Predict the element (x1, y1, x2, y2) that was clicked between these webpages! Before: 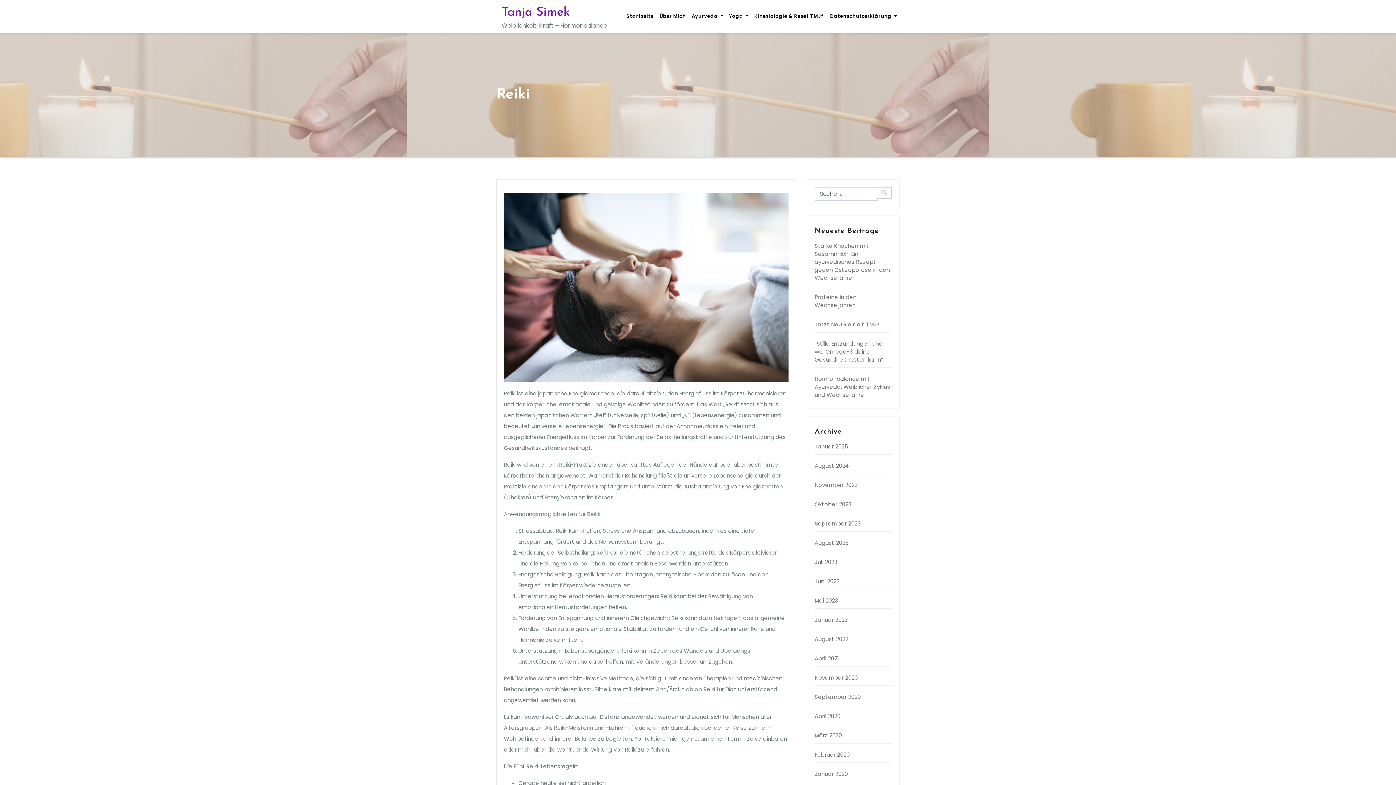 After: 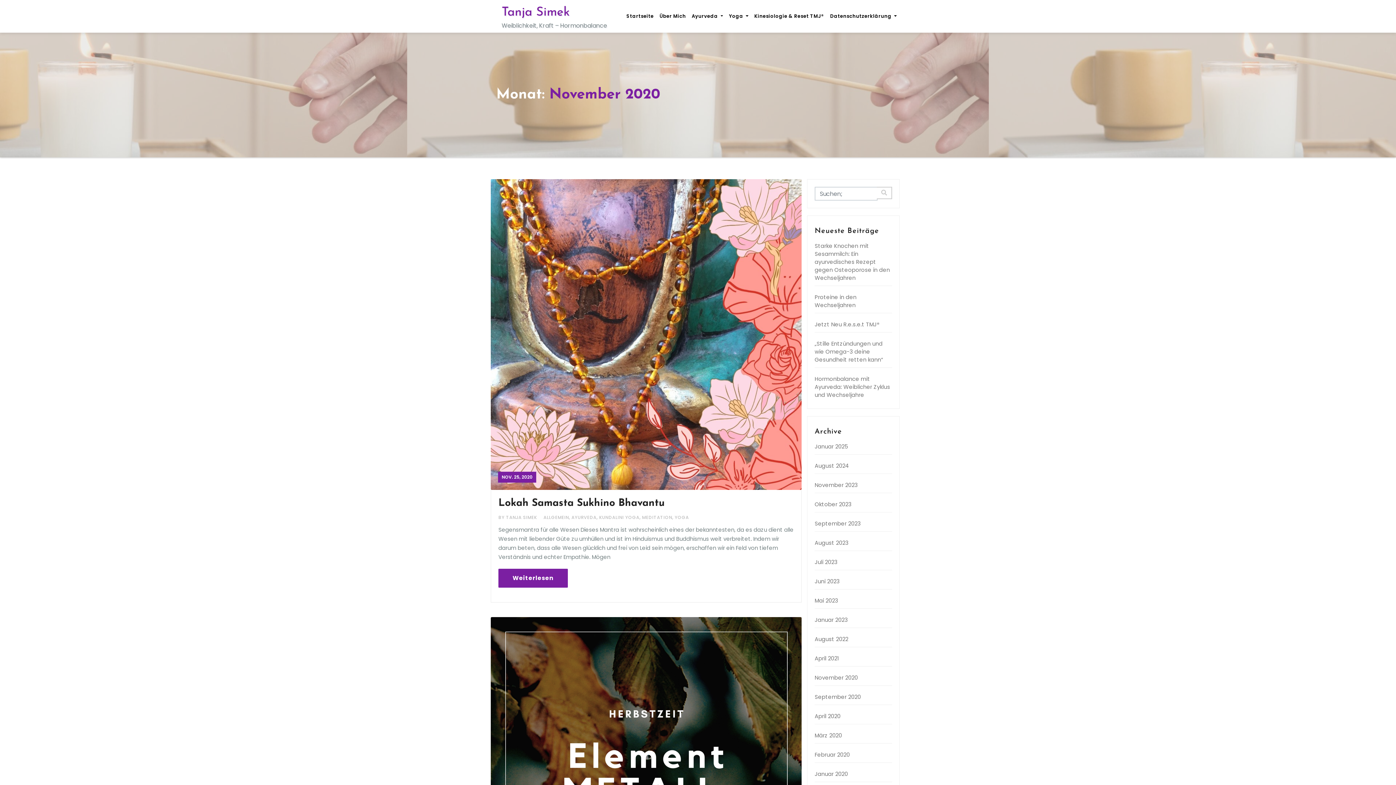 Action: bbox: (814, 674, 858, 681) label: November 2020